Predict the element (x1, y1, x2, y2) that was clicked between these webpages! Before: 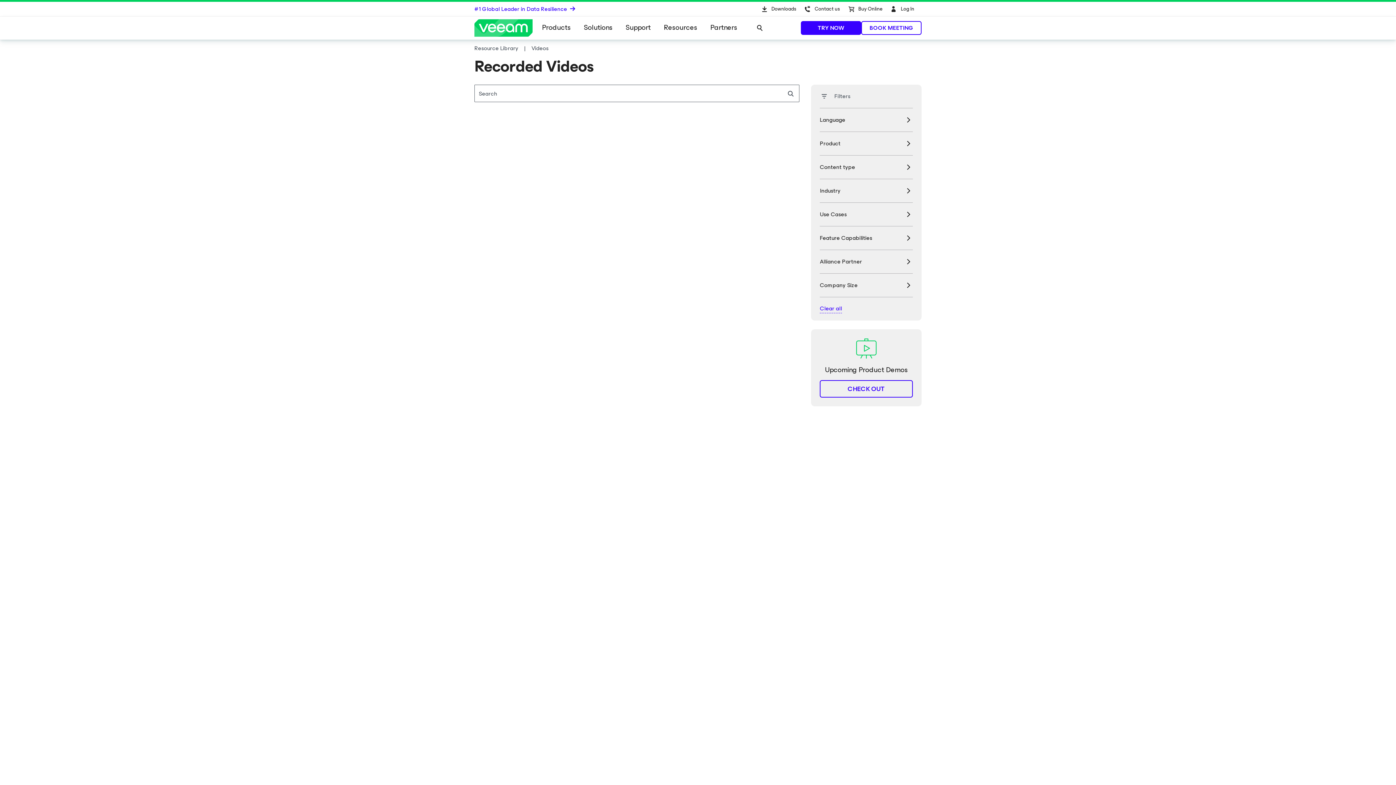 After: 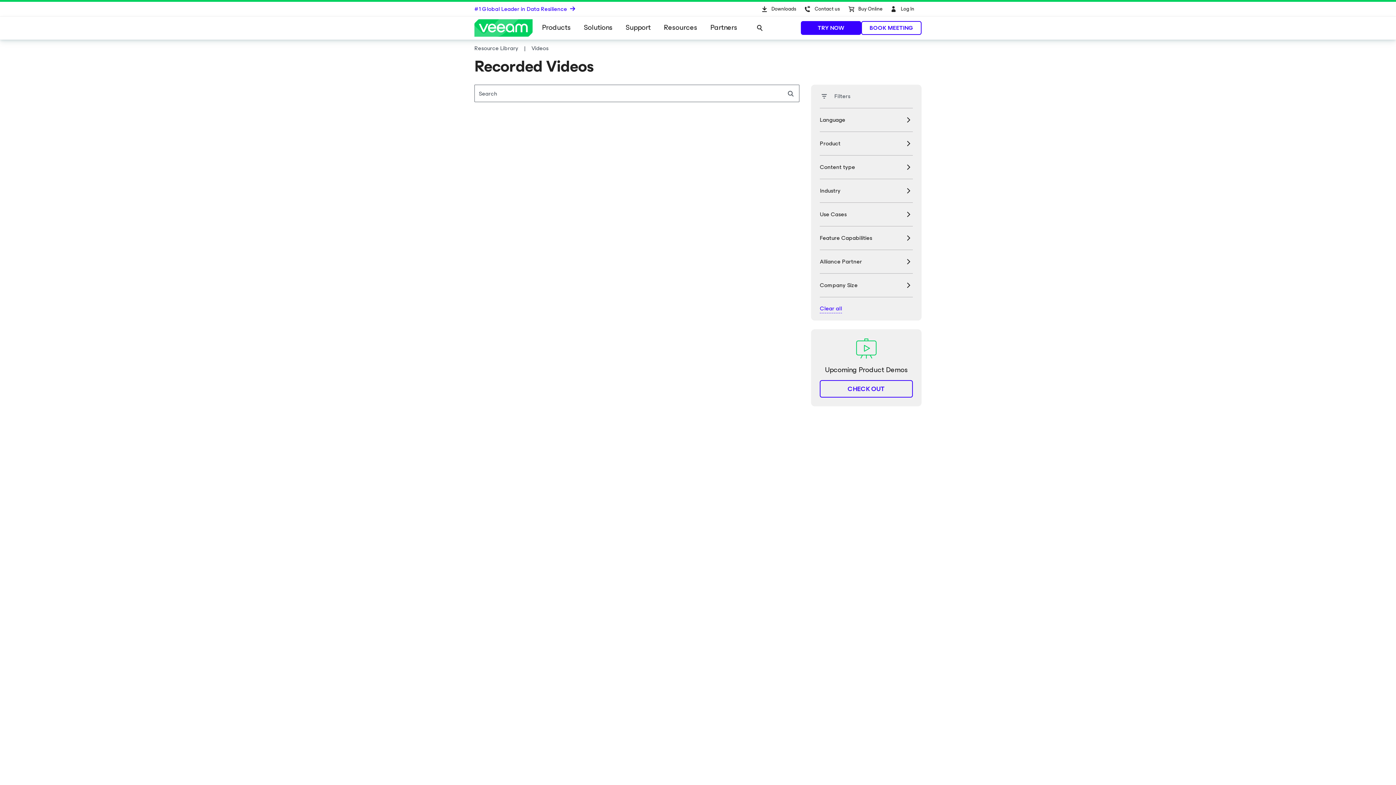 Action: label: Product bbox: (815, 132, 913, 155)